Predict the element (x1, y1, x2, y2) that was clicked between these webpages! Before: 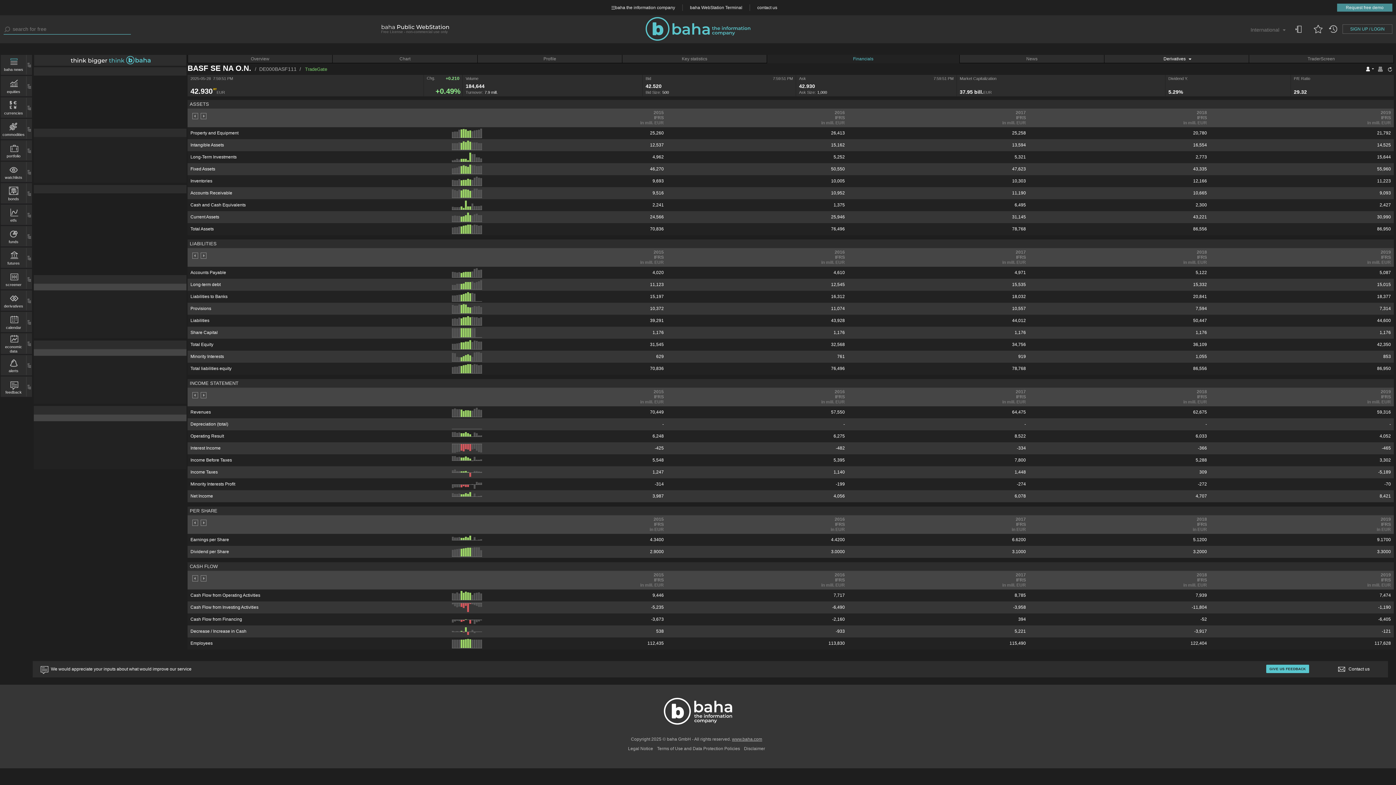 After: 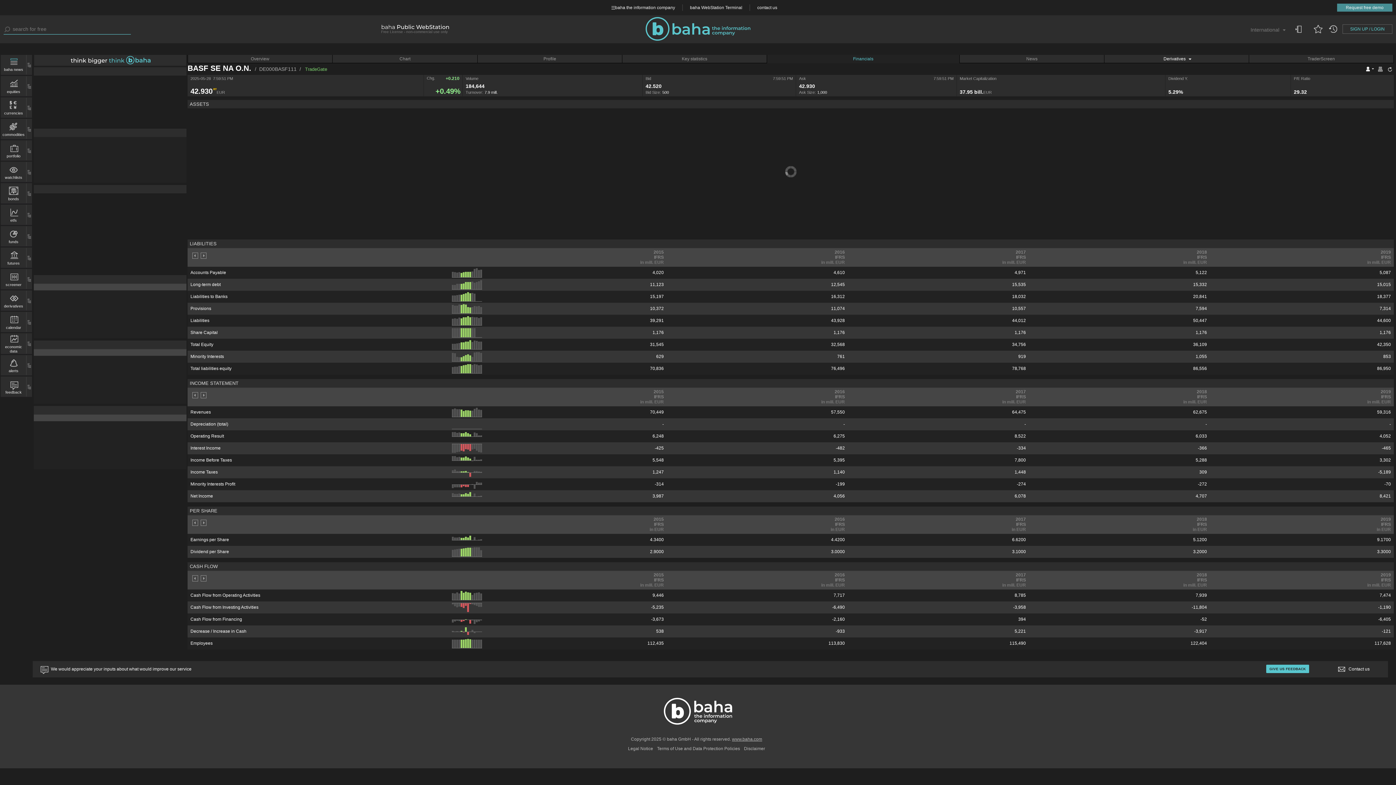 Action: bbox: (480, 224, 482, 233)